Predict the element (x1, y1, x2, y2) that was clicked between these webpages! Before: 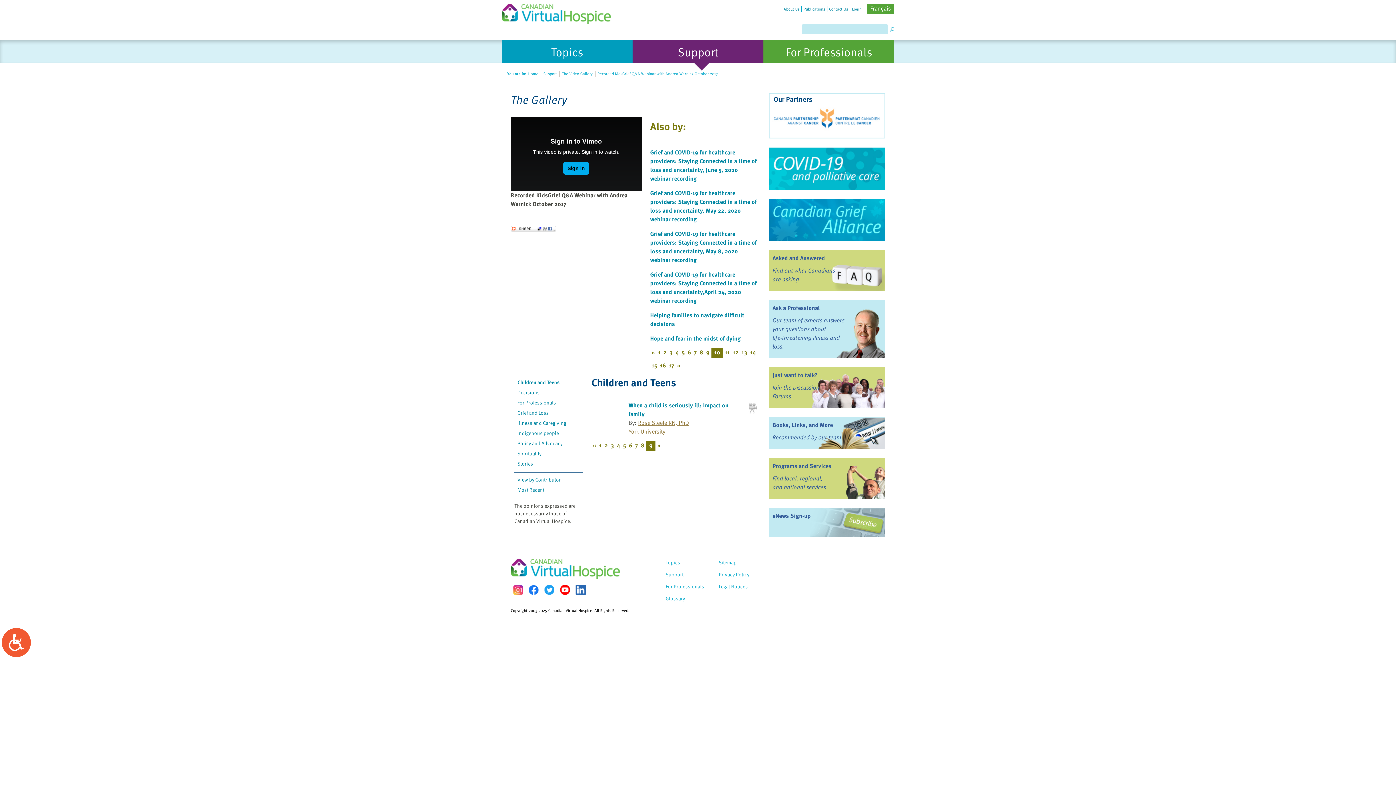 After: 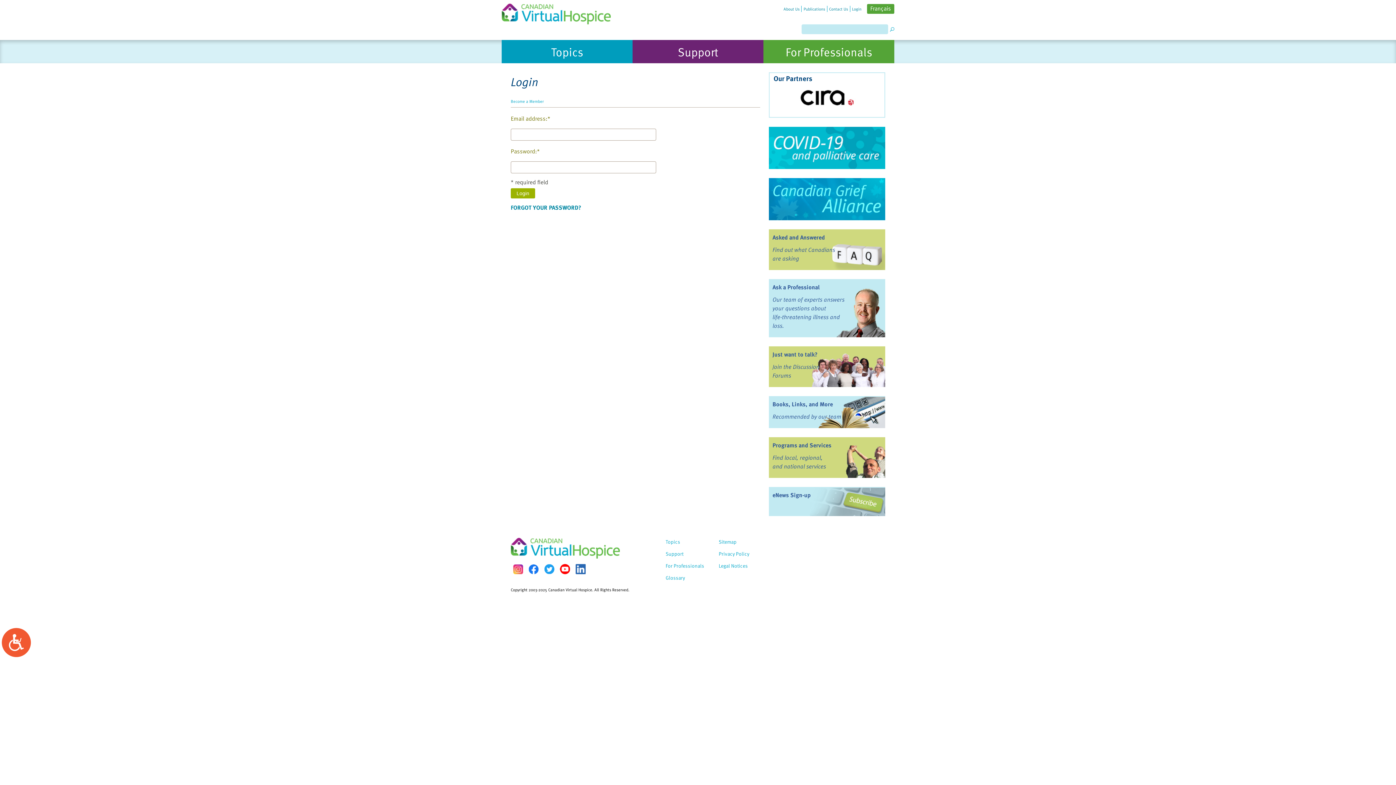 Action: label: Login bbox: (850, 5, 863, 12)